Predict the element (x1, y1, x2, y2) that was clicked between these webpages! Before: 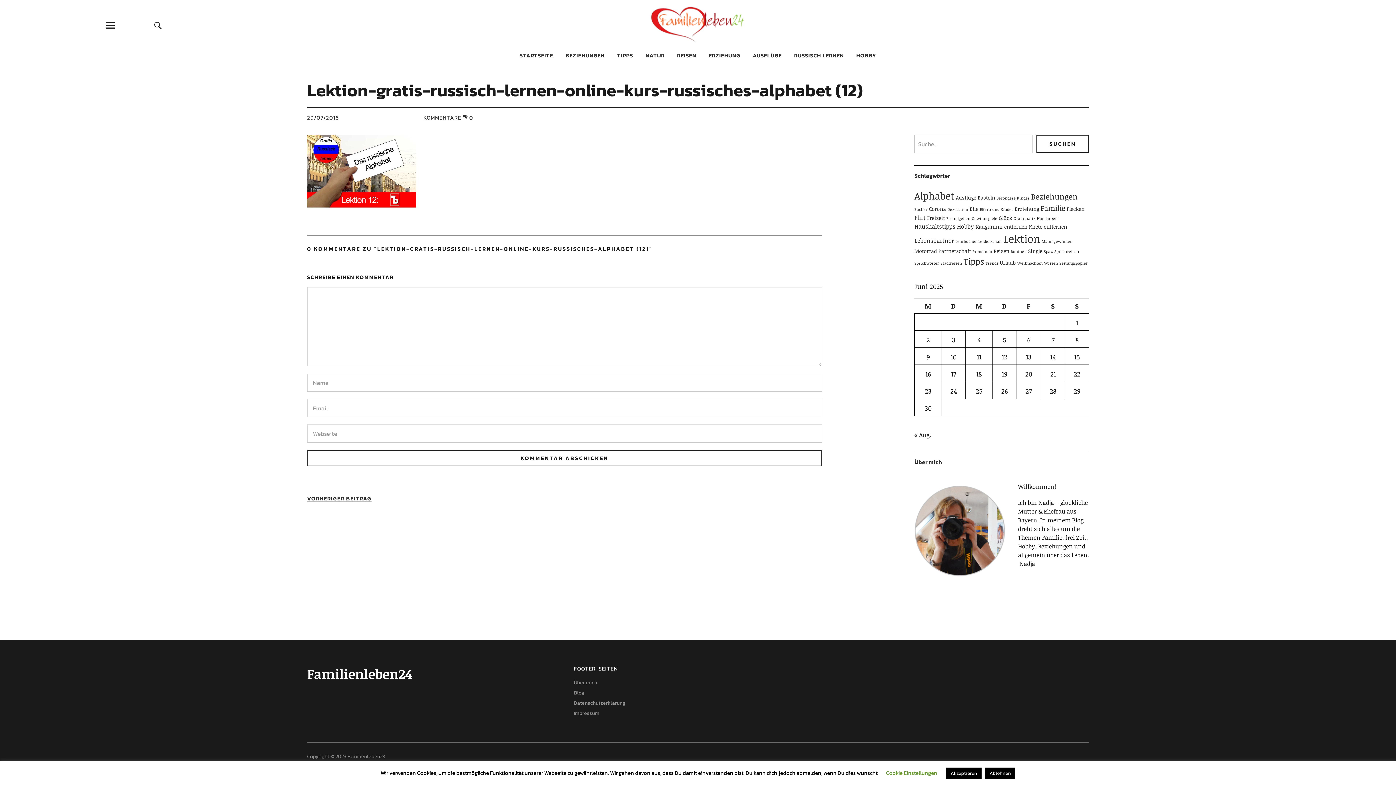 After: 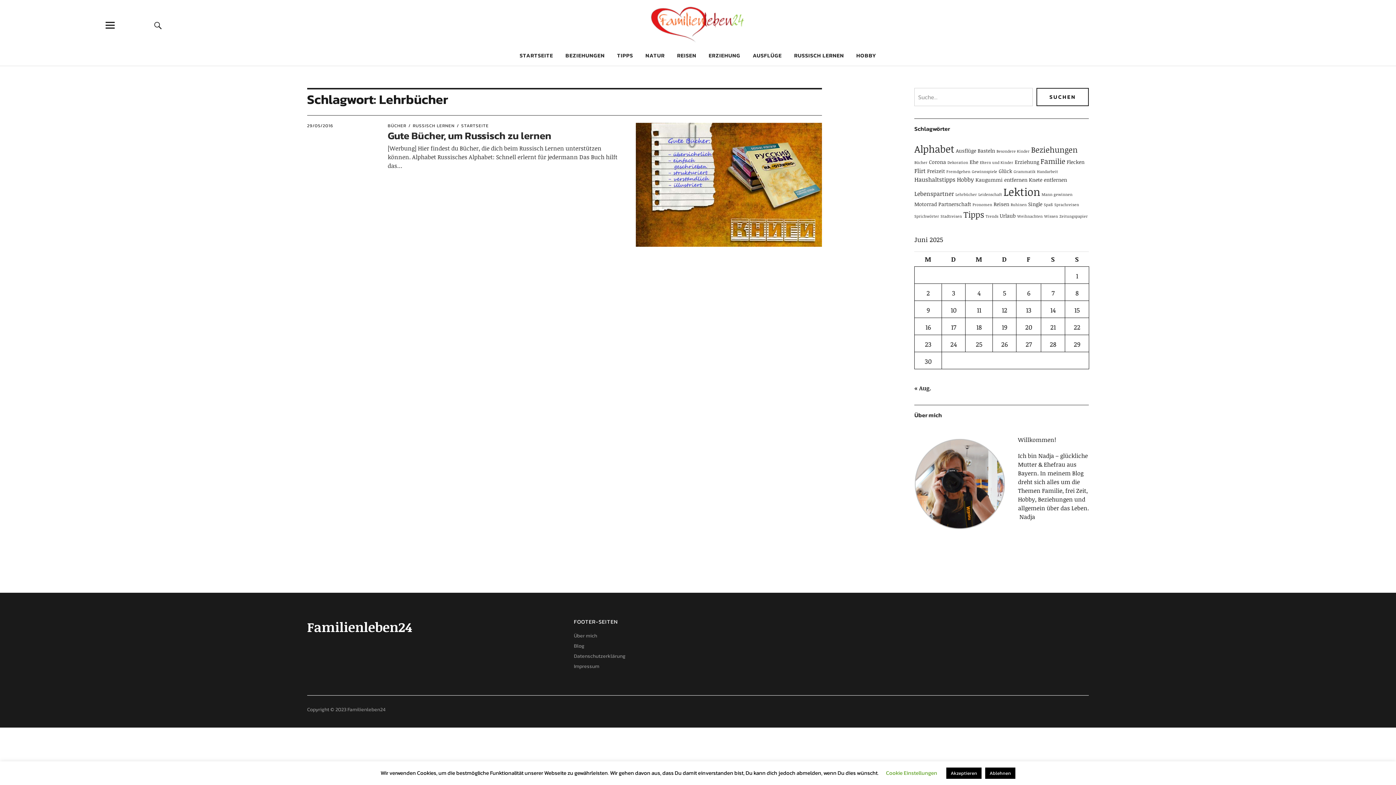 Action: bbox: (955, 238, 977, 244) label: Lehrbücher (1 Eintrag)